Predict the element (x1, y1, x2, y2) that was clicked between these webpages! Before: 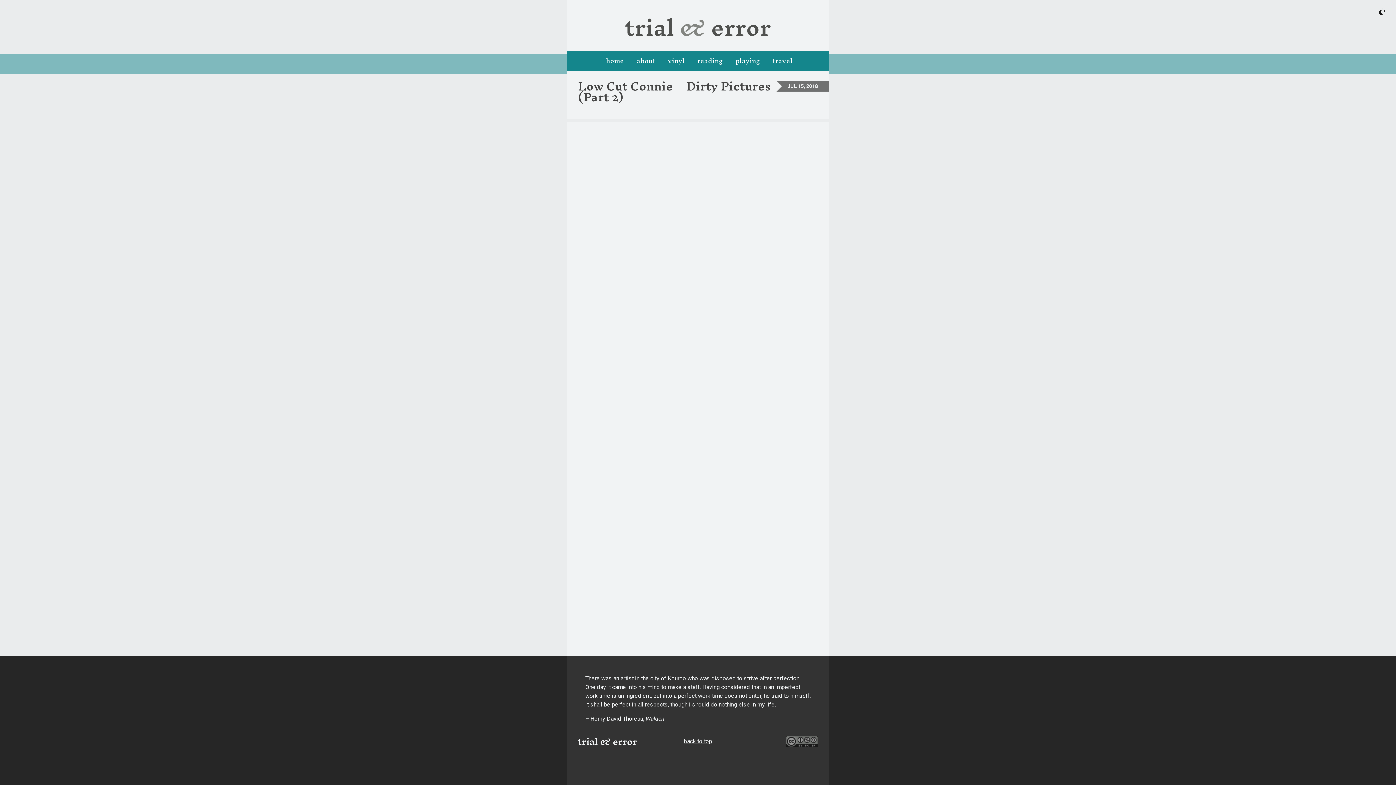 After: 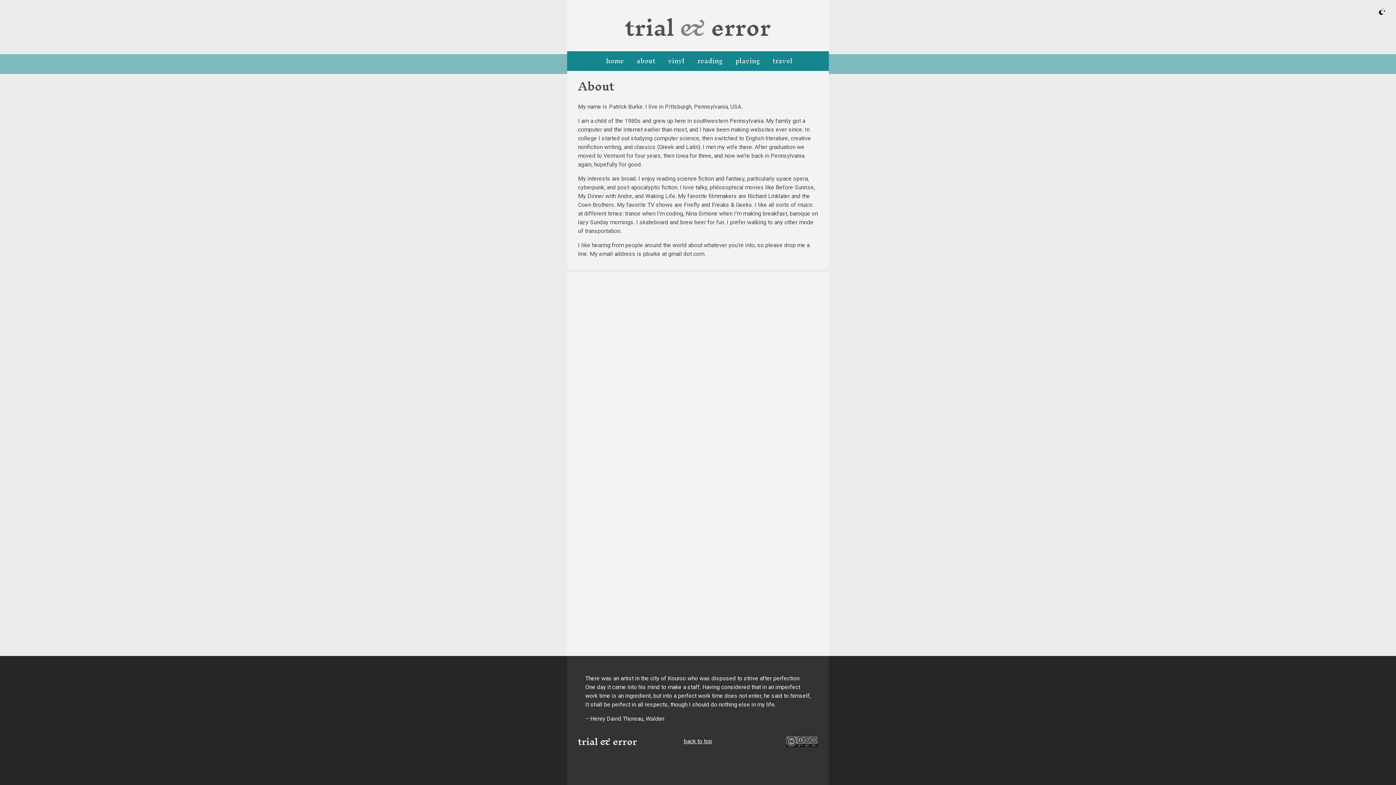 Action: label: about bbox: (627, 51, 664, 71)